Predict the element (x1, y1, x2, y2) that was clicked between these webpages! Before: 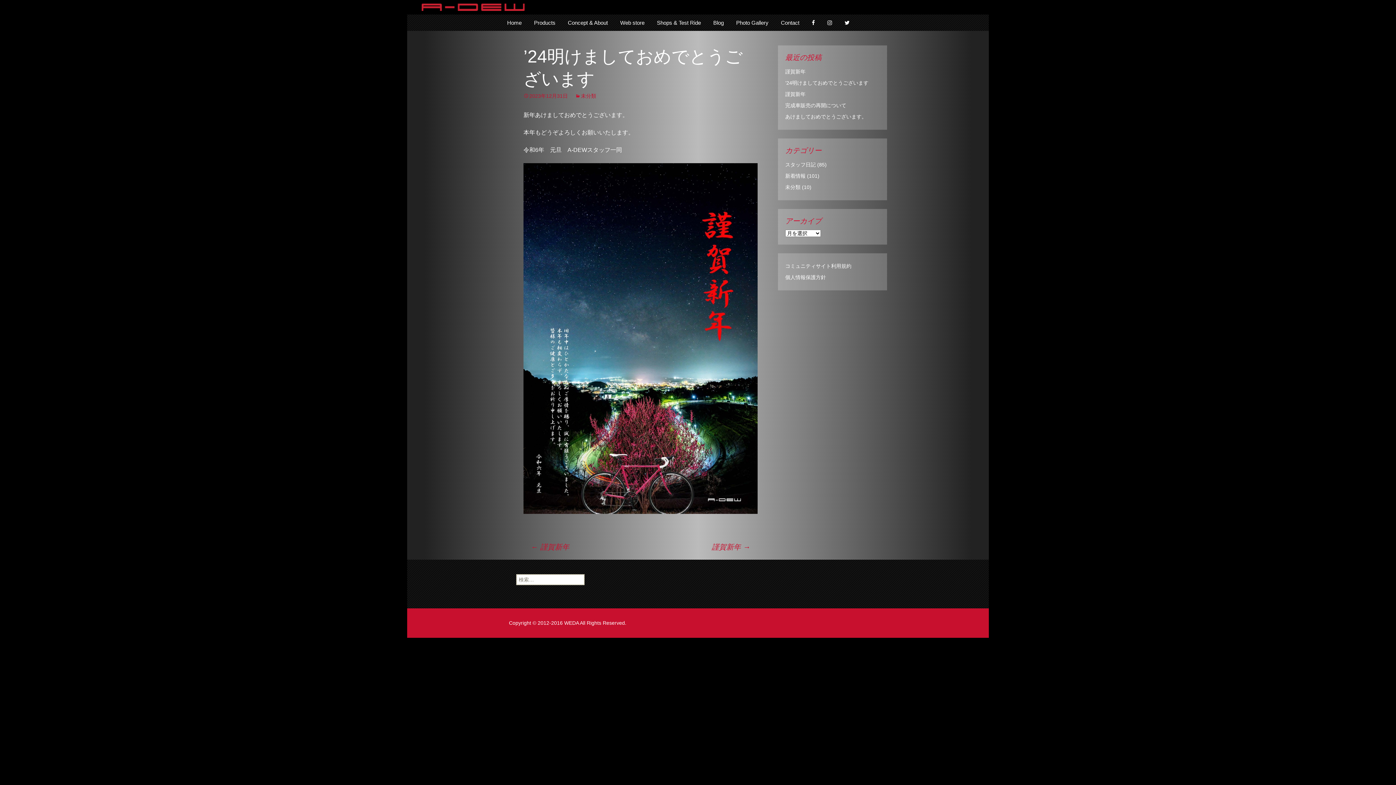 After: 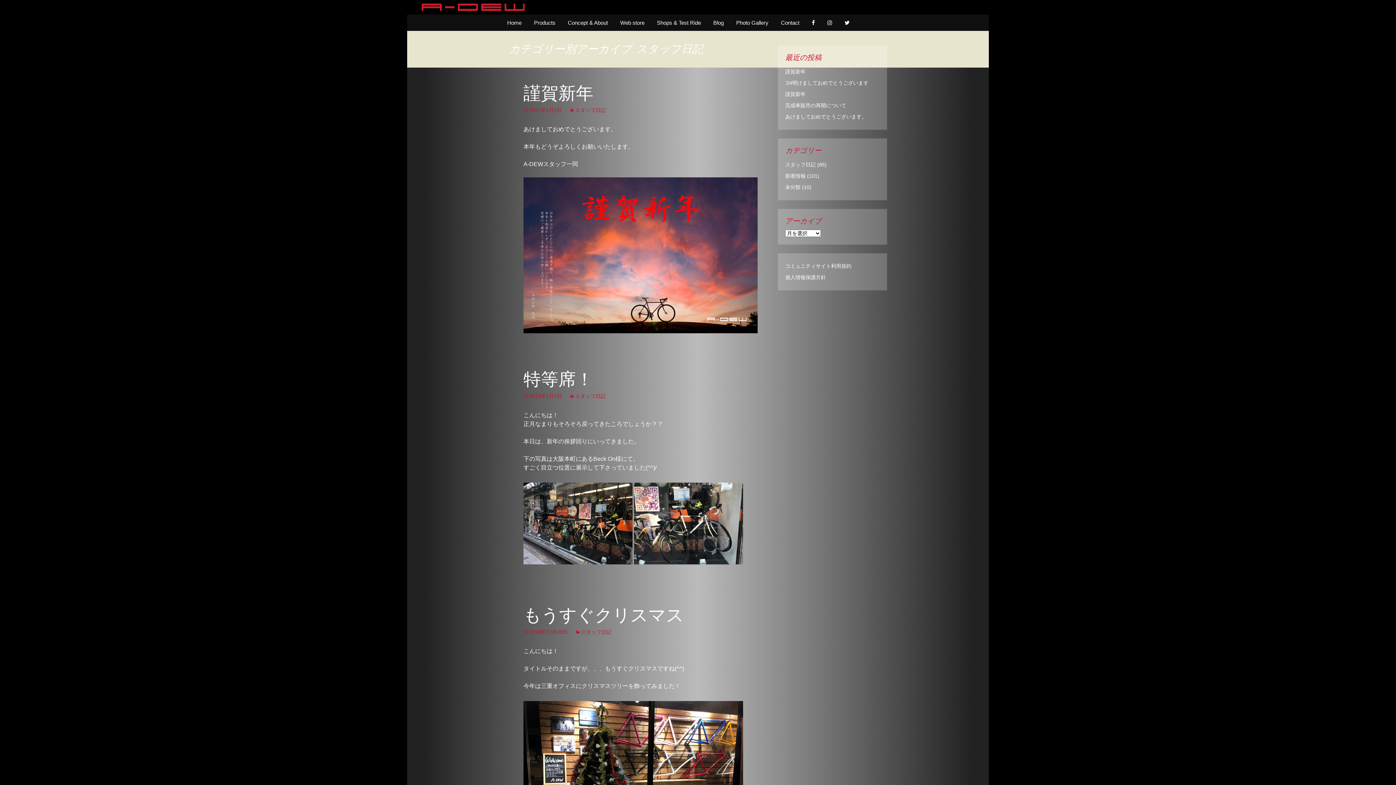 Action: label: スタッフ日記 bbox: (785, 161, 816, 167)